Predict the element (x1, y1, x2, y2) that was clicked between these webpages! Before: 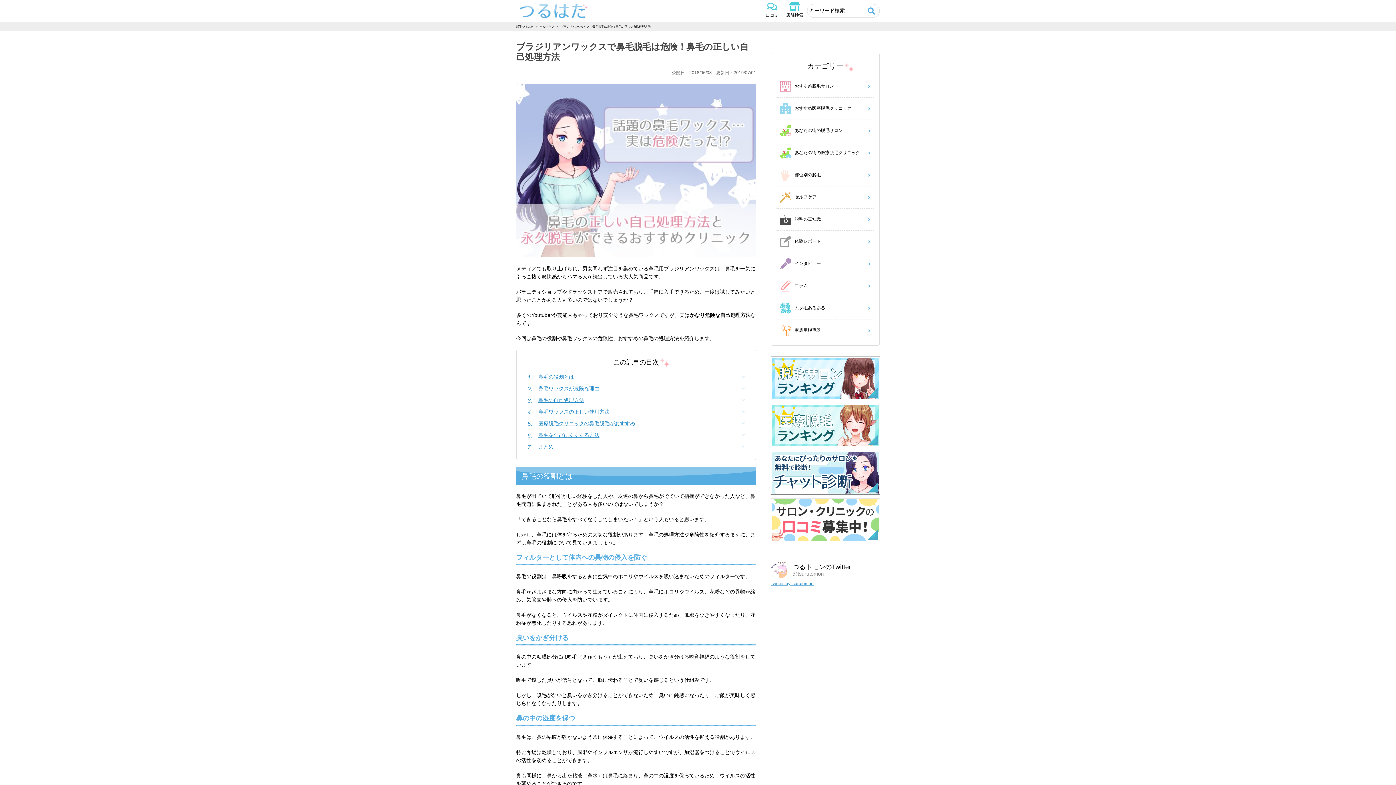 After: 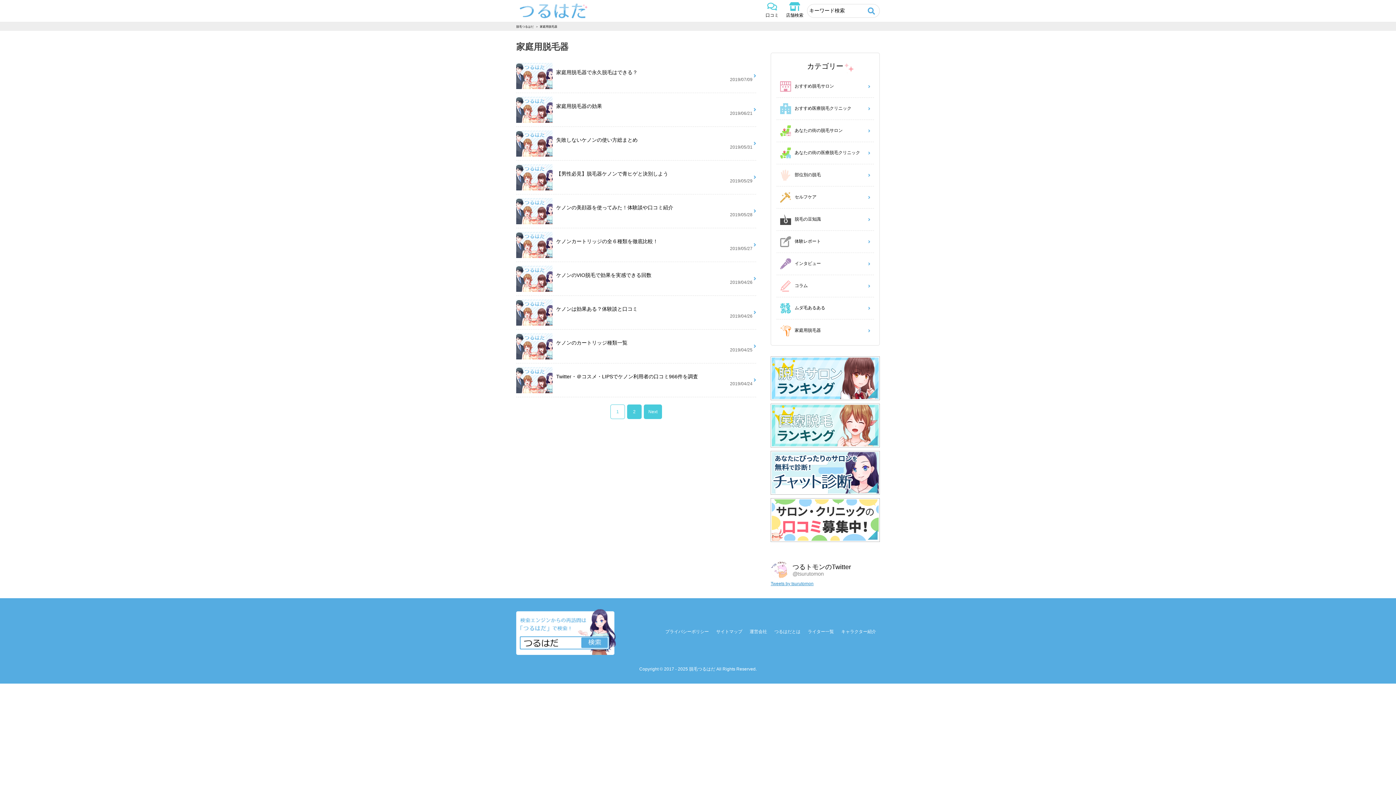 Action: bbox: (776, 319, 874, 341) label: 	家庭用脱毛器